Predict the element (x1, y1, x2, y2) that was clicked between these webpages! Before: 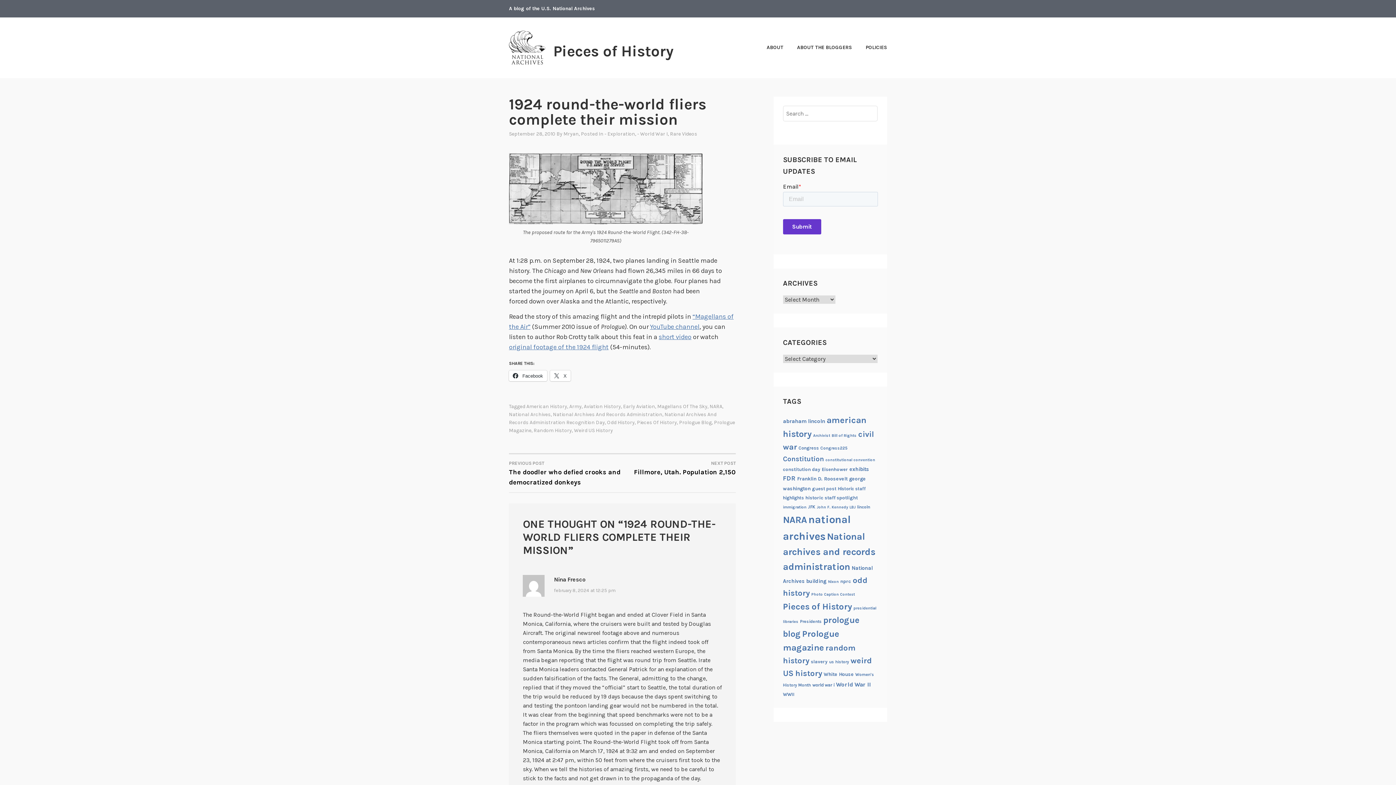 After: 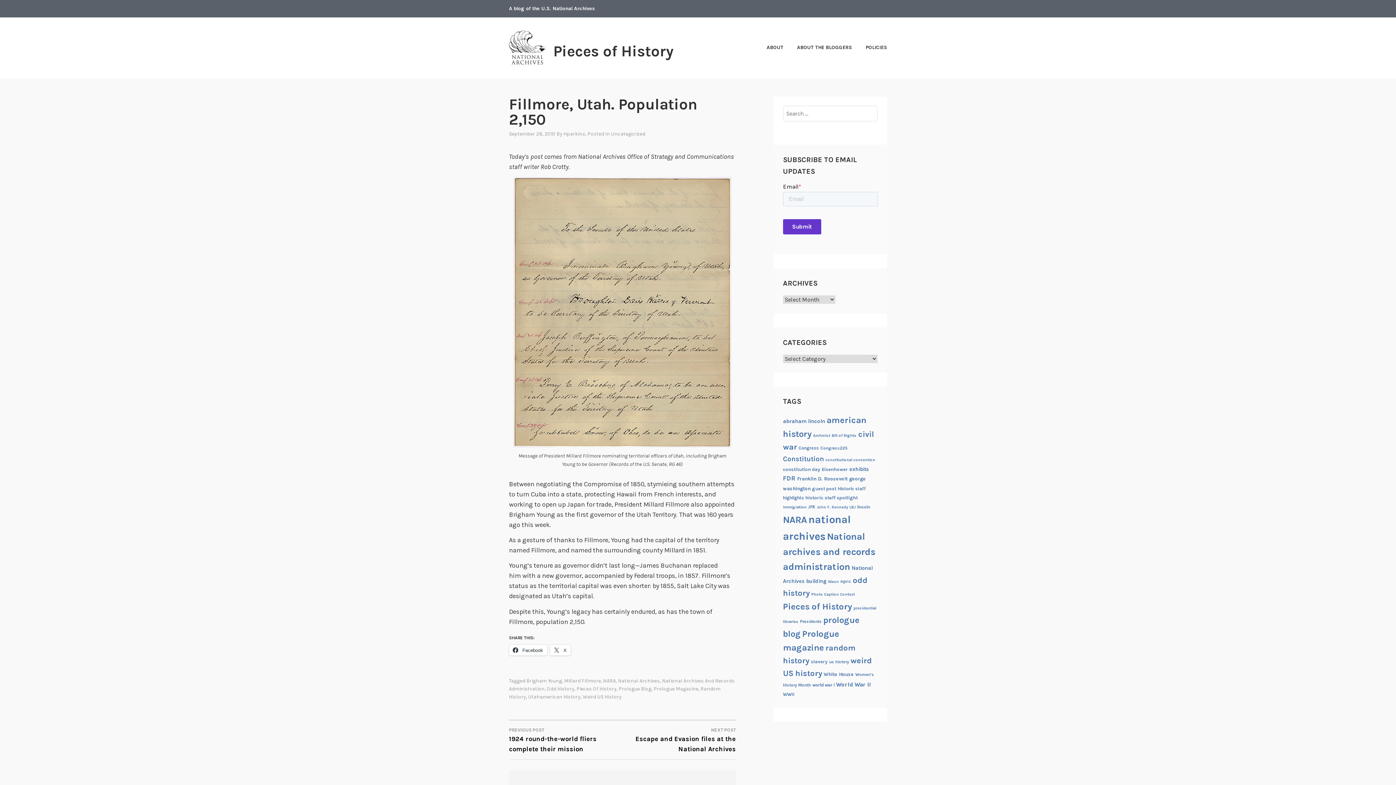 Action: label: NEXT POST
Fillmore, Utah. Population 2,150 bbox: (622, 459, 736, 476)